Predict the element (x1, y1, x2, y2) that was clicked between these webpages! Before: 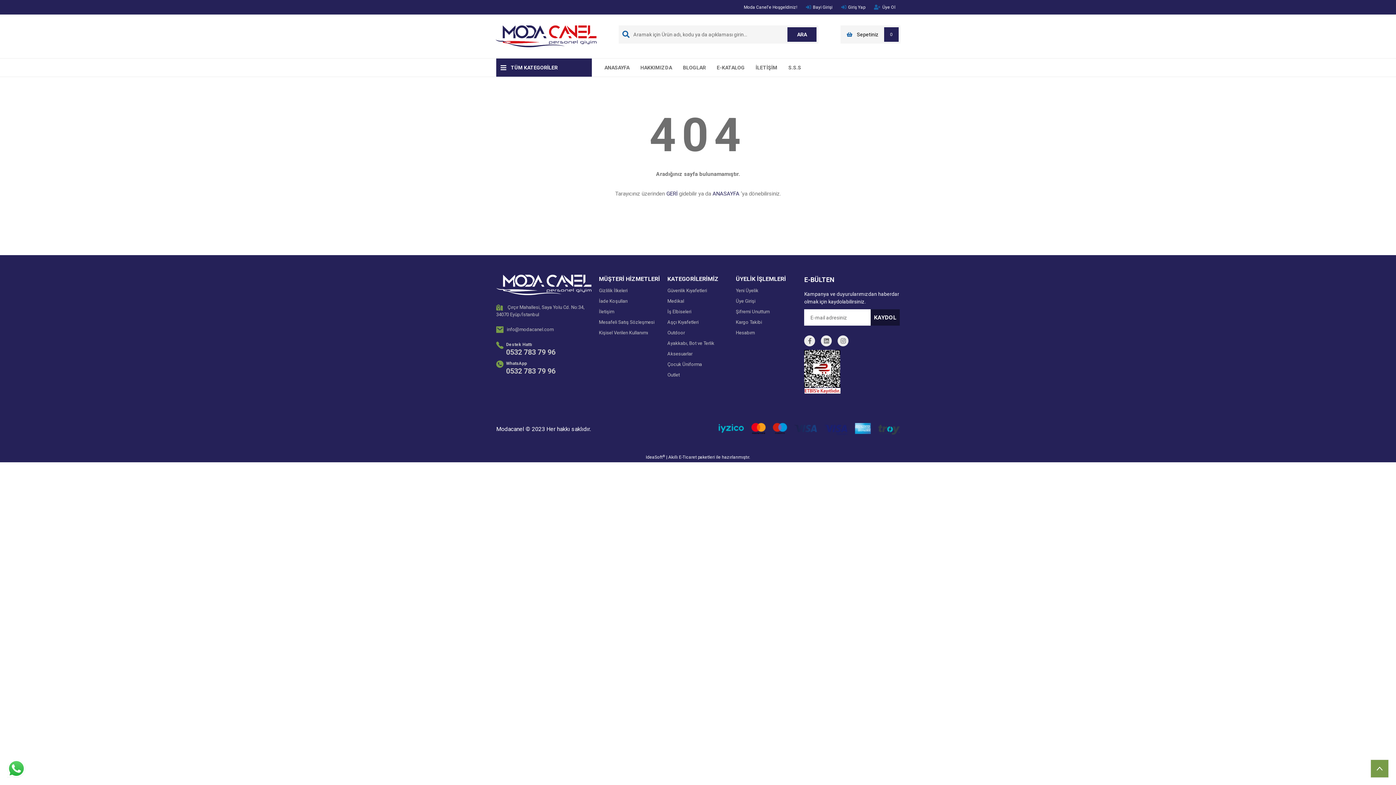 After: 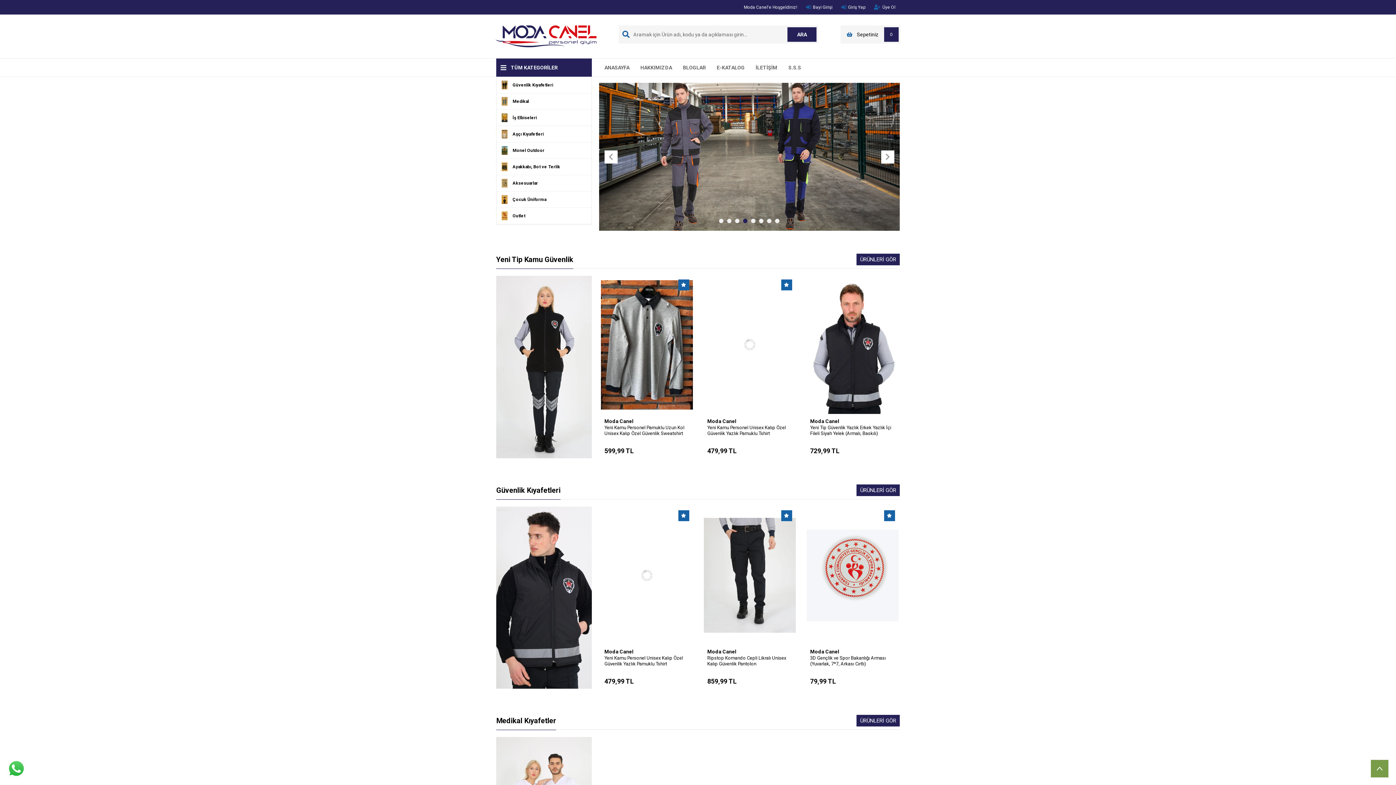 Action: label: Logo bbox: (495, 33, 597, 38)